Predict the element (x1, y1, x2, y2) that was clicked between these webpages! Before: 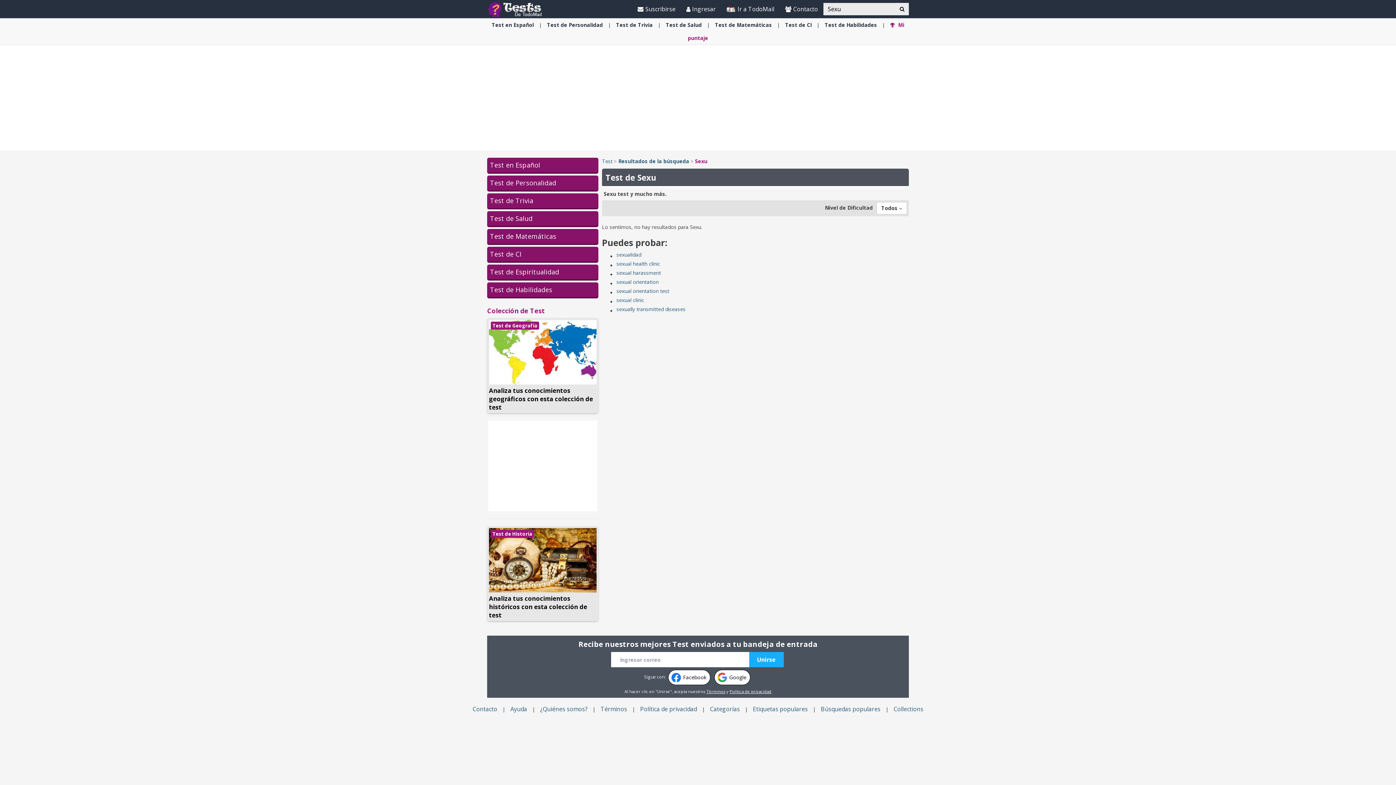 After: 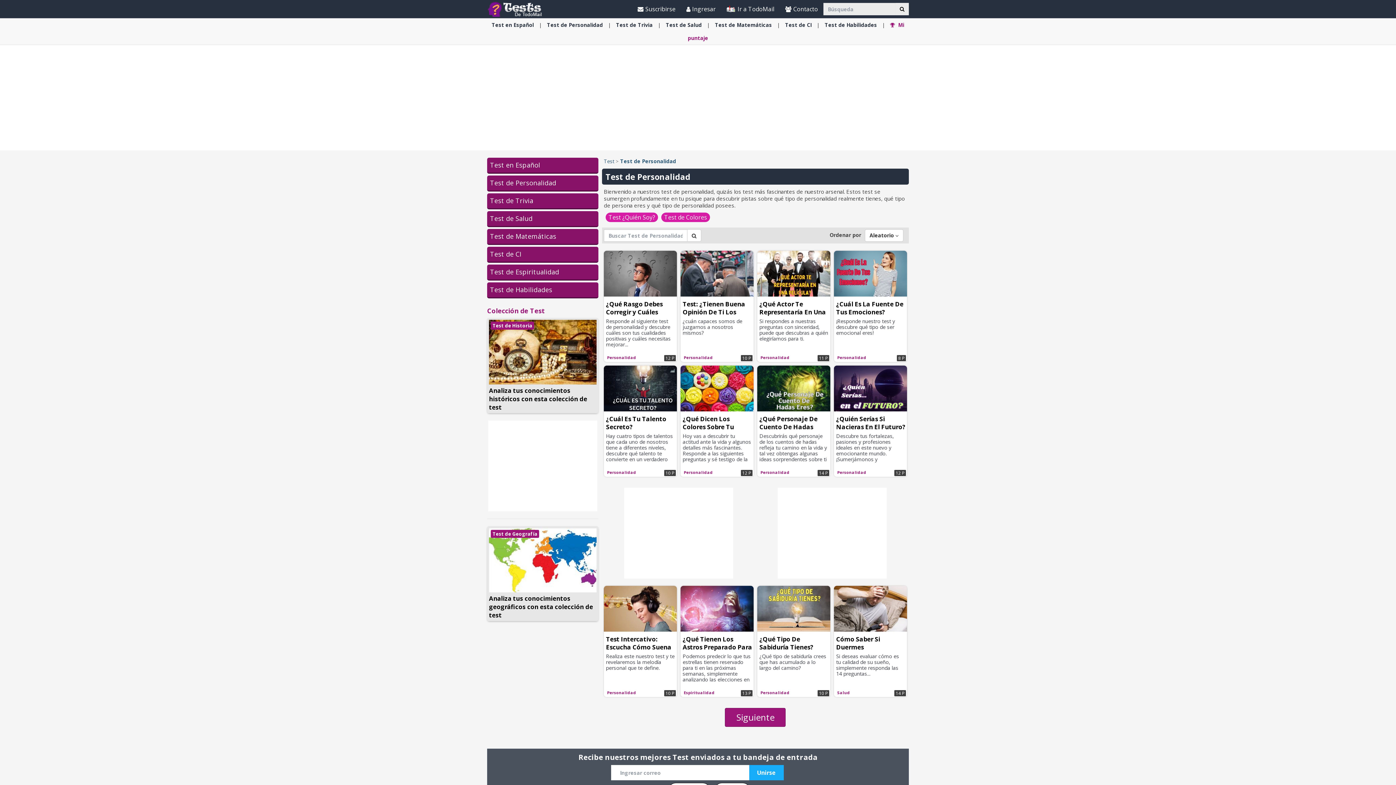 Action: bbox: (547, 21, 603, 28) label: Test de Personalidad